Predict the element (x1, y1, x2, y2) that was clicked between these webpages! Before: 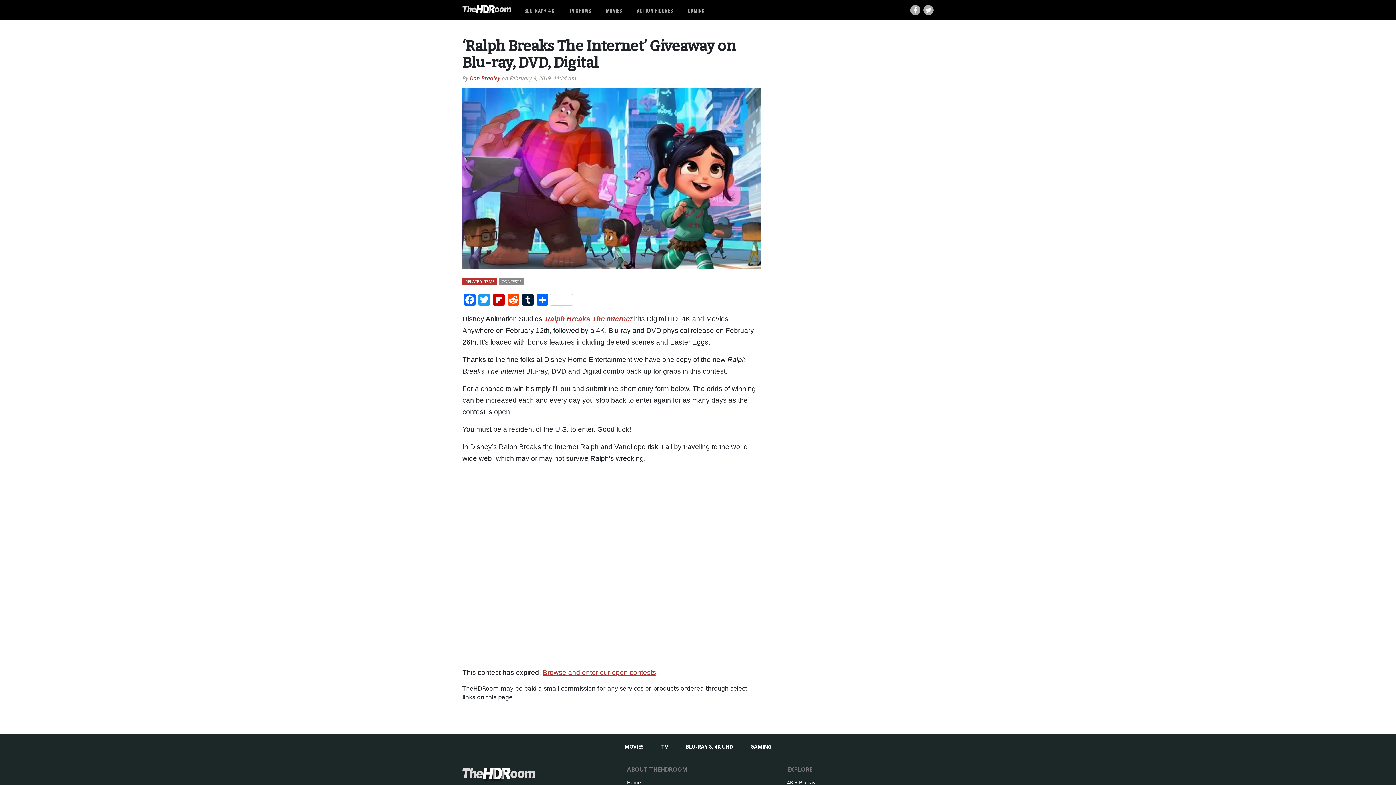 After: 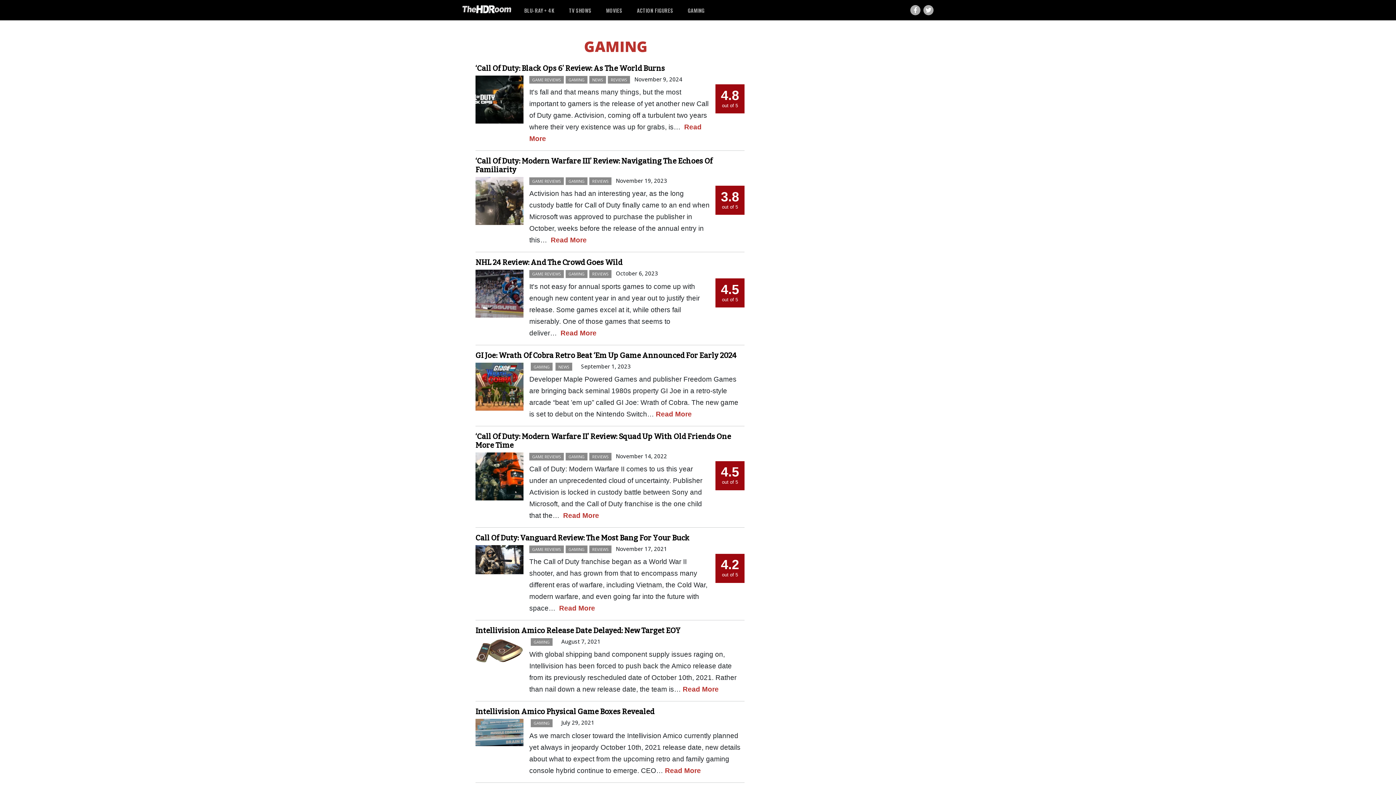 Action: label: GAMING bbox: (750, 743, 771, 750)